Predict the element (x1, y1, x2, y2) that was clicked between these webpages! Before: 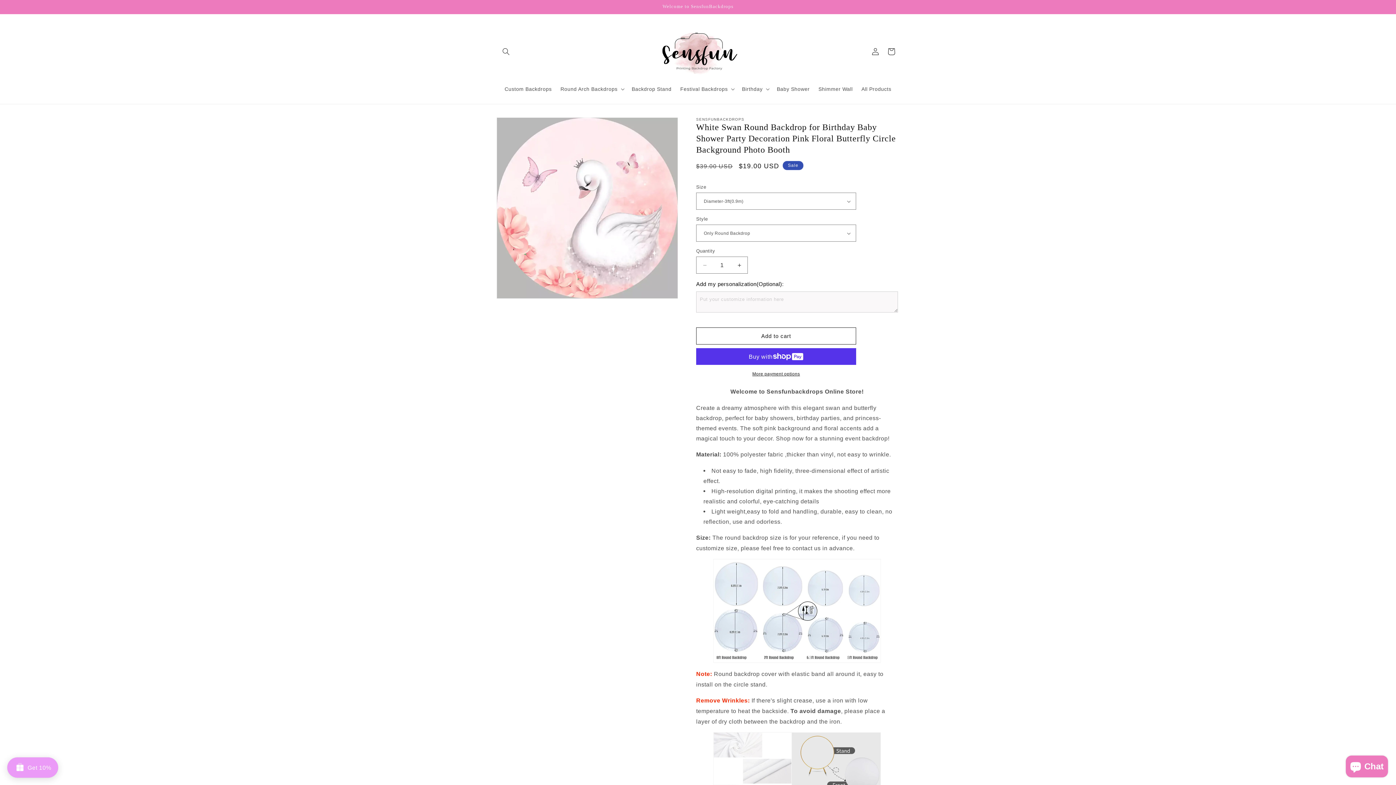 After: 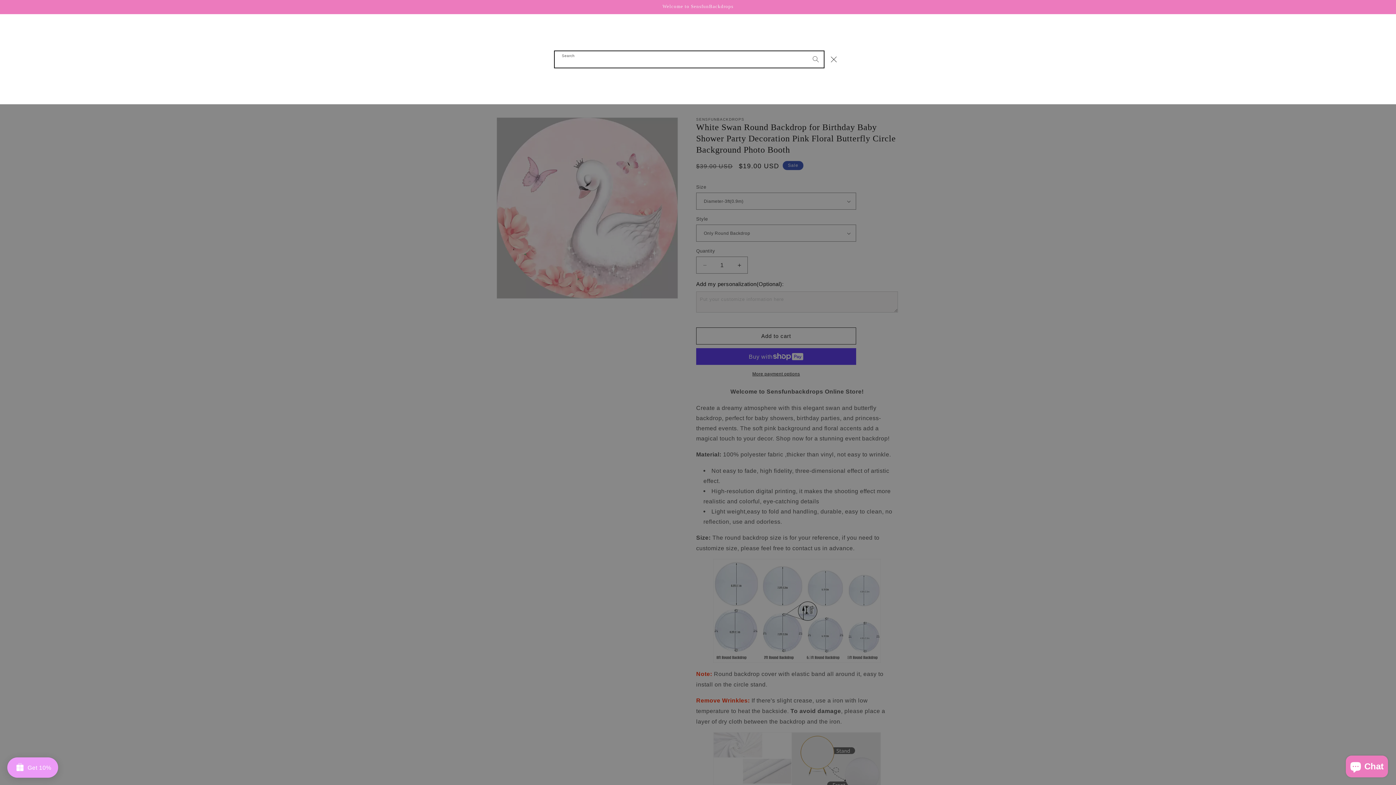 Action: bbox: (498, 43, 514, 59) label: Search